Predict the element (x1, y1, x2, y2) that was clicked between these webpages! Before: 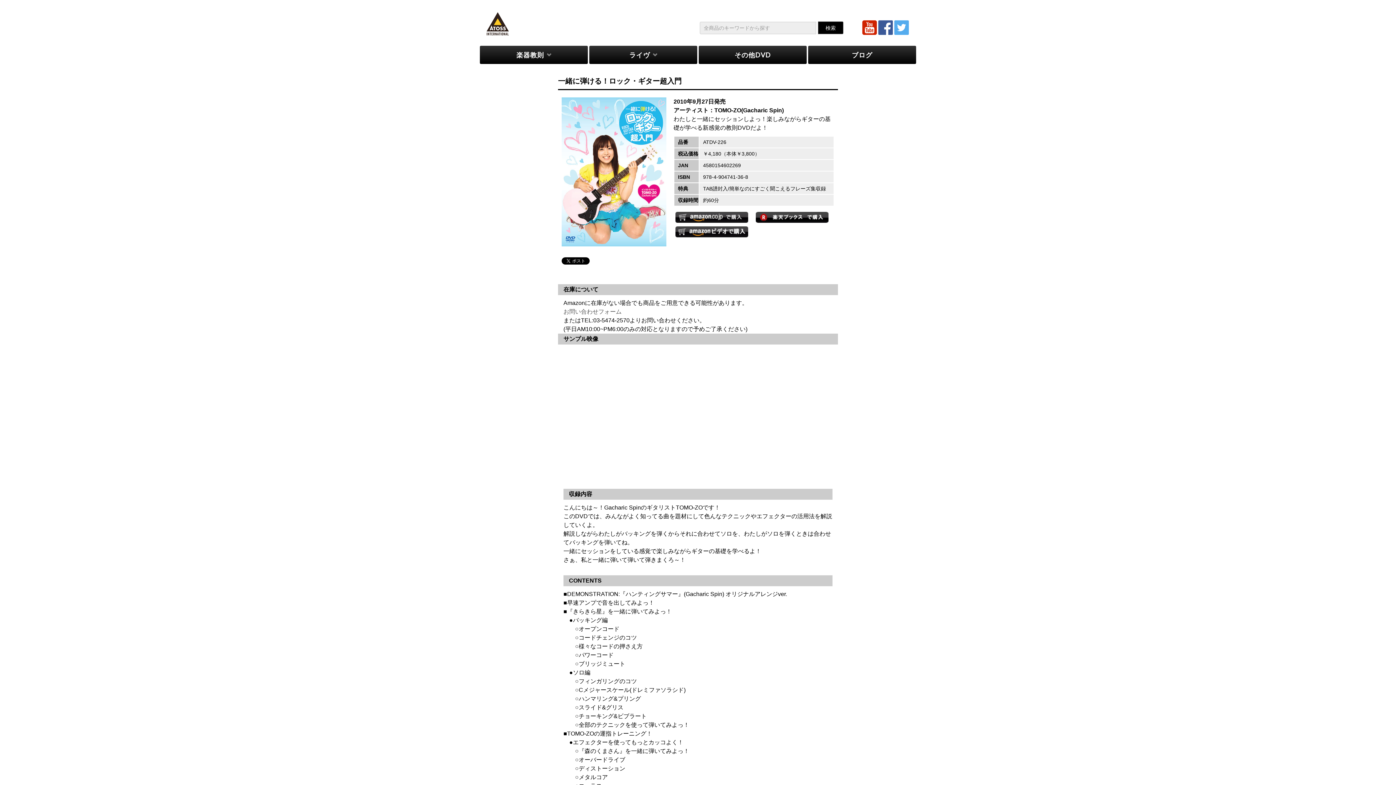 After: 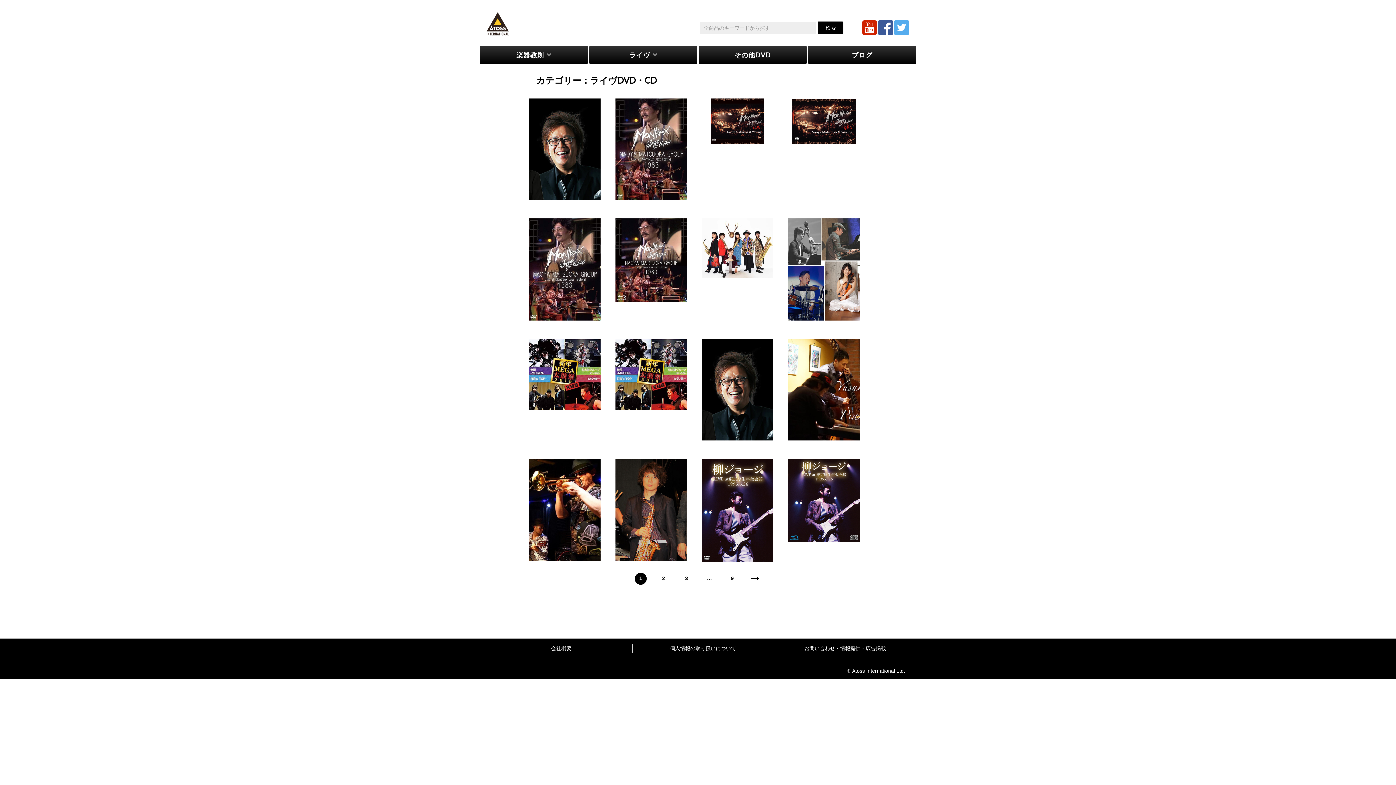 Action: bbox: (589, 45, 697, 64) label: ライヴ